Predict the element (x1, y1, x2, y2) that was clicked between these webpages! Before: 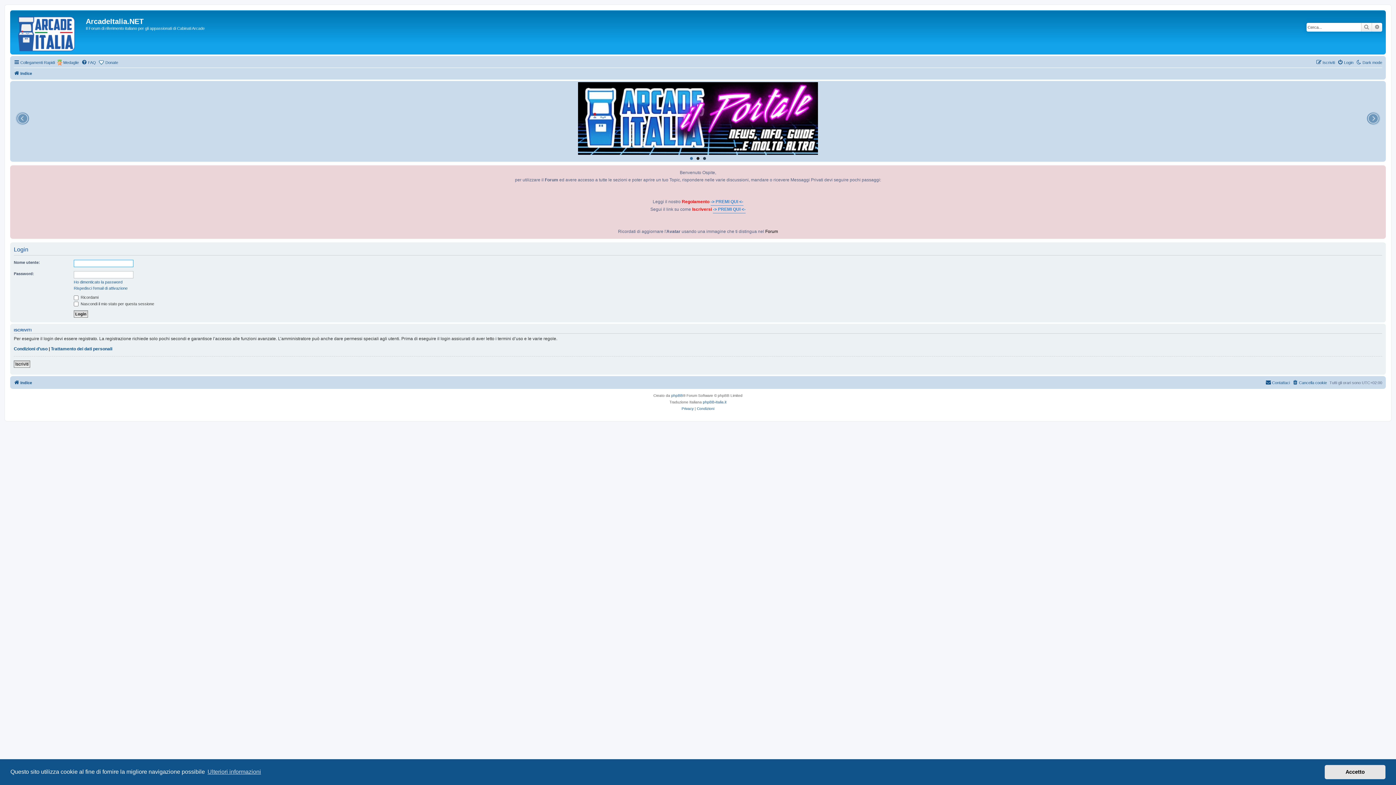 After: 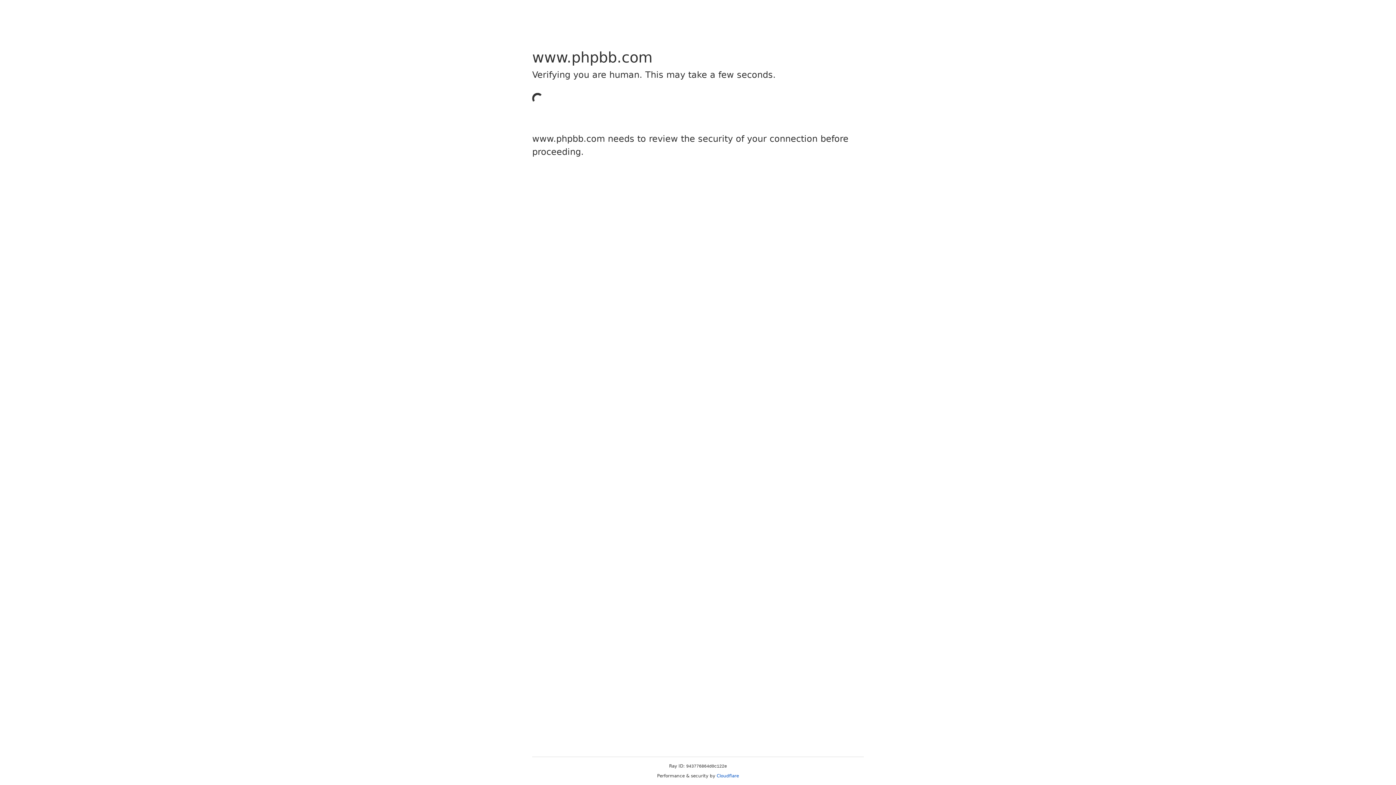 Action: bbox: (671, 392, 683, 399) label: phpBB